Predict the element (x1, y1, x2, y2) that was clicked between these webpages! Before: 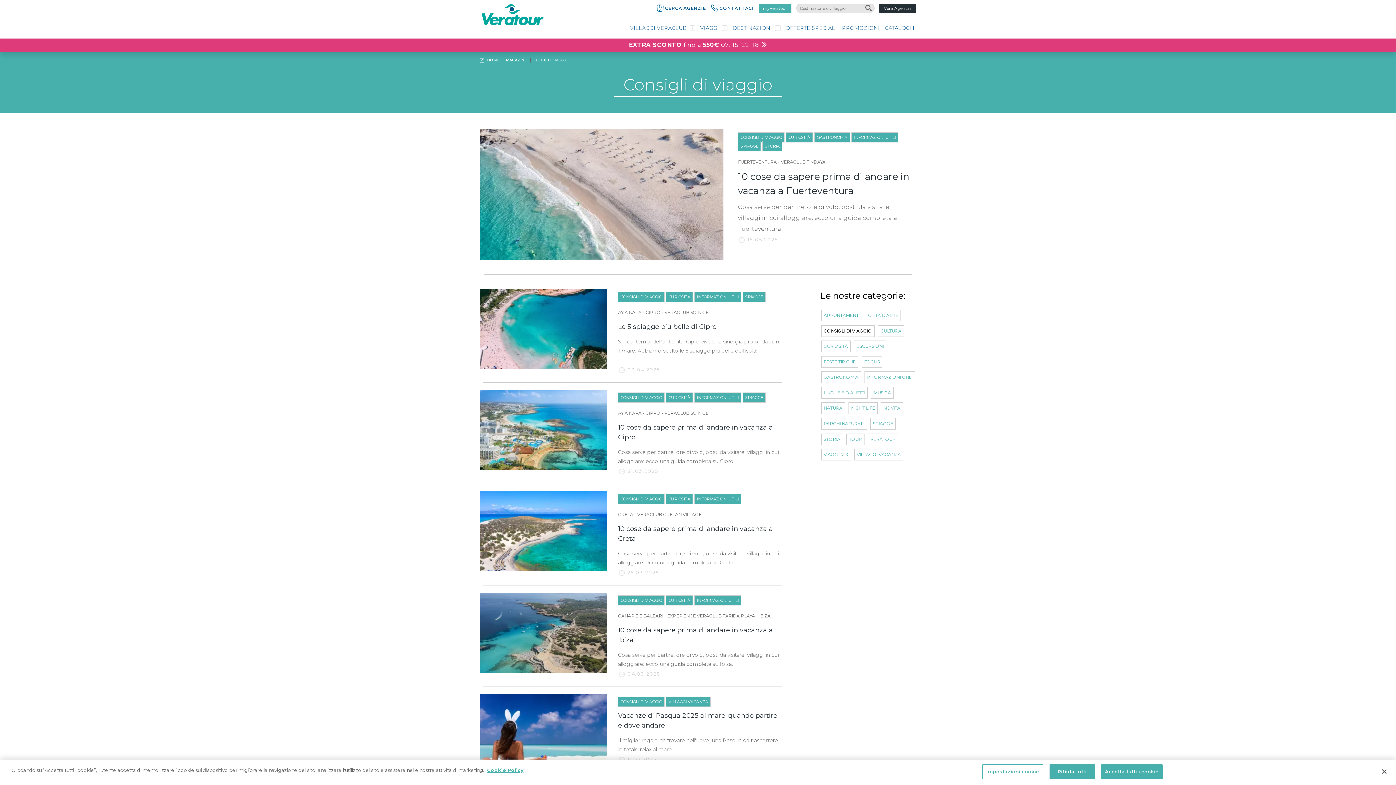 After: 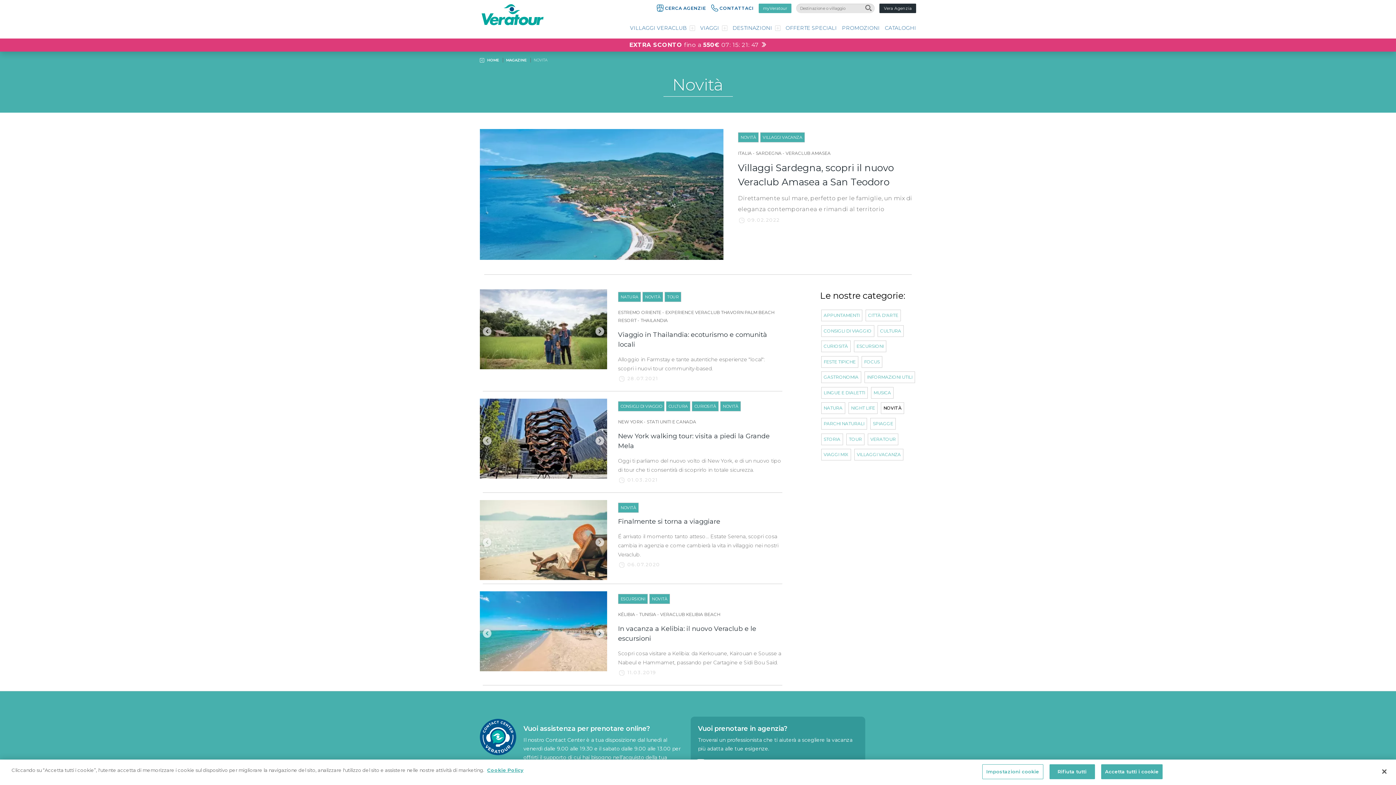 Action: label: NOVITÀ bbox: (881, 402, 903, 414)